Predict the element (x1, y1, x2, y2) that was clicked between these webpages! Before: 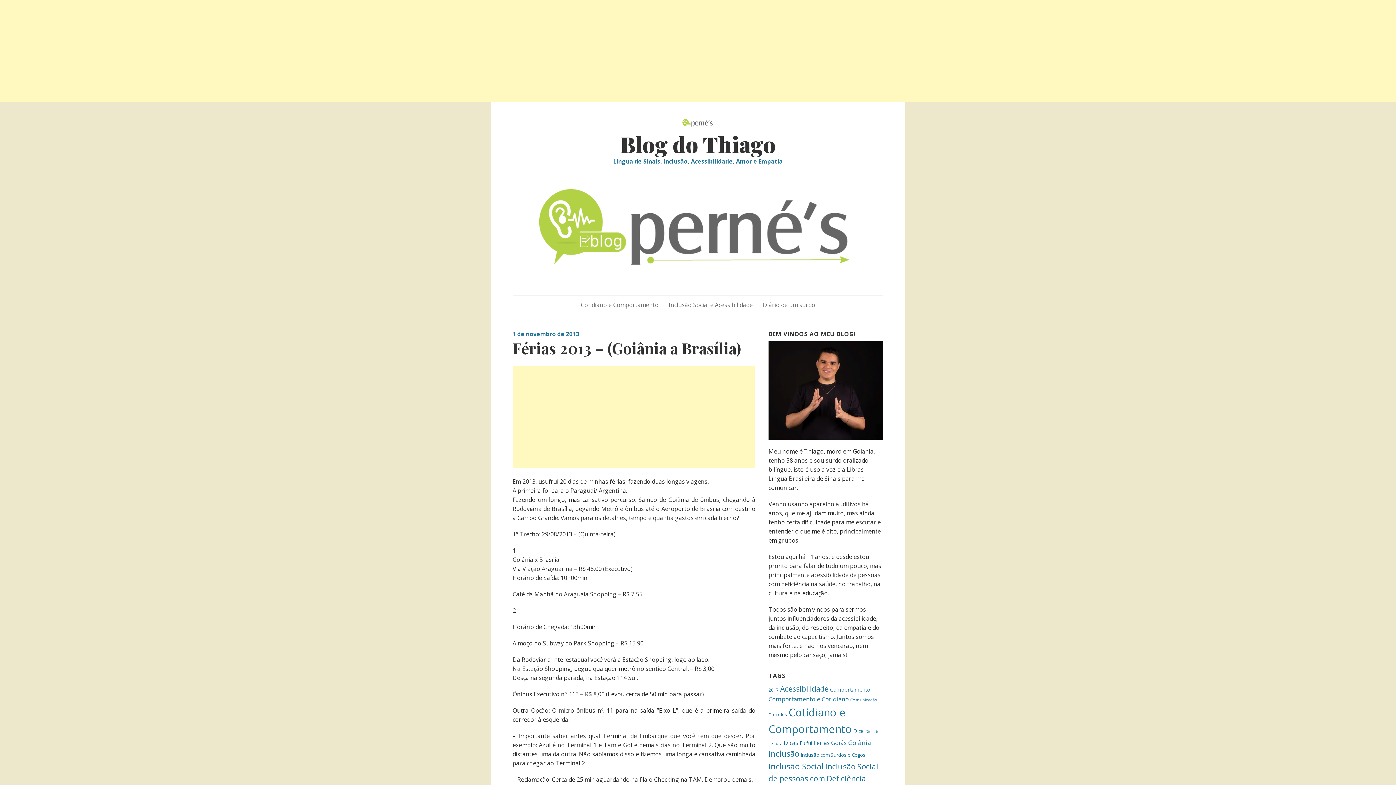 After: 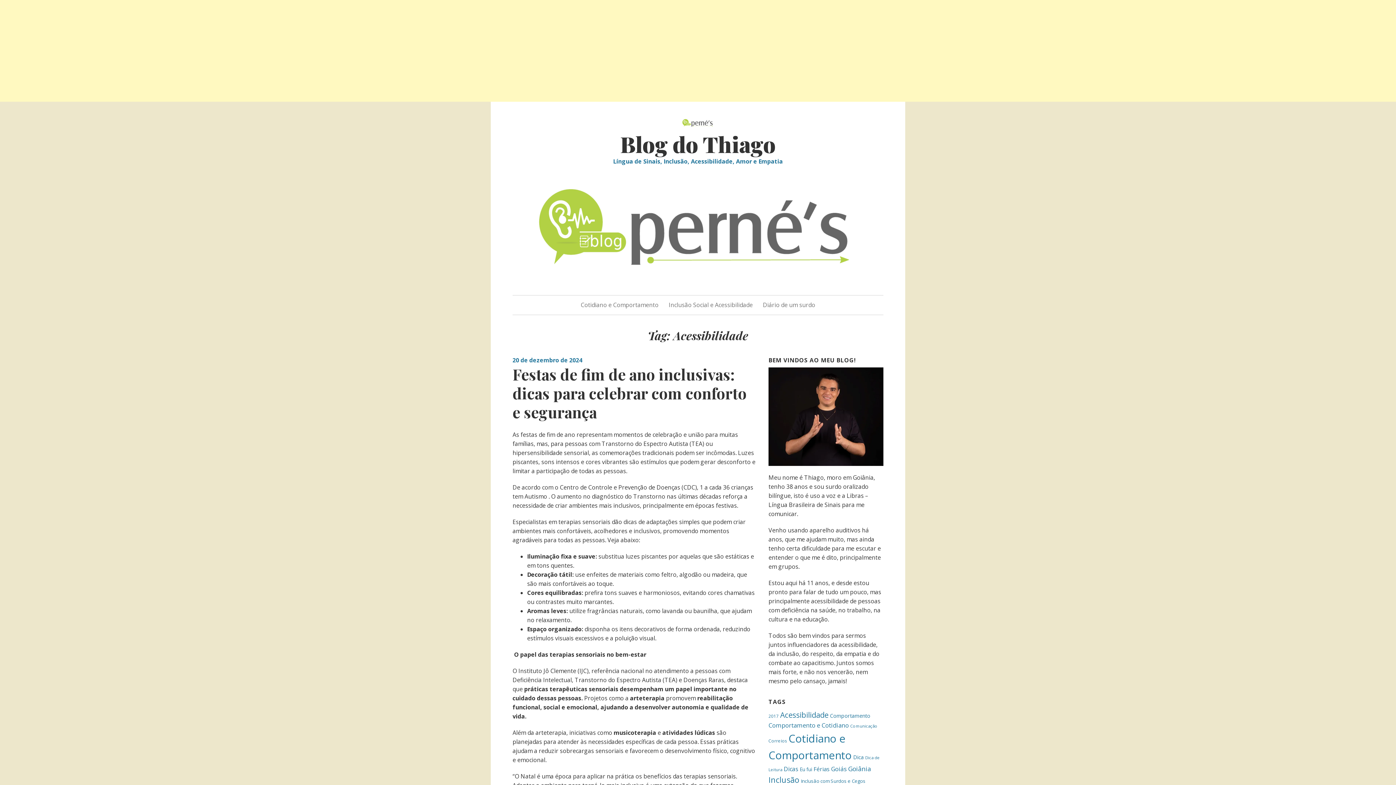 Action: label: Acessibilidade (52 itens) bbox: (780, 683, 828, 694)